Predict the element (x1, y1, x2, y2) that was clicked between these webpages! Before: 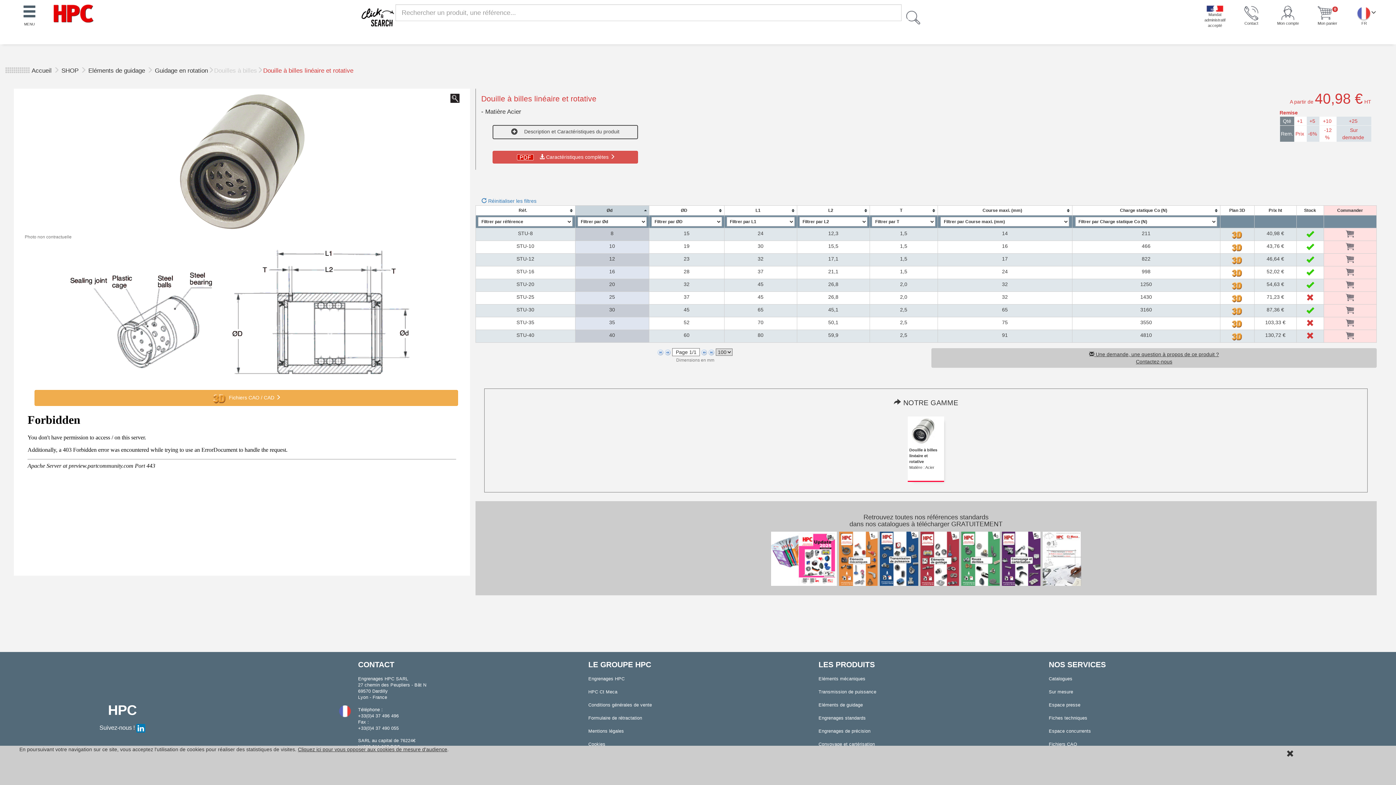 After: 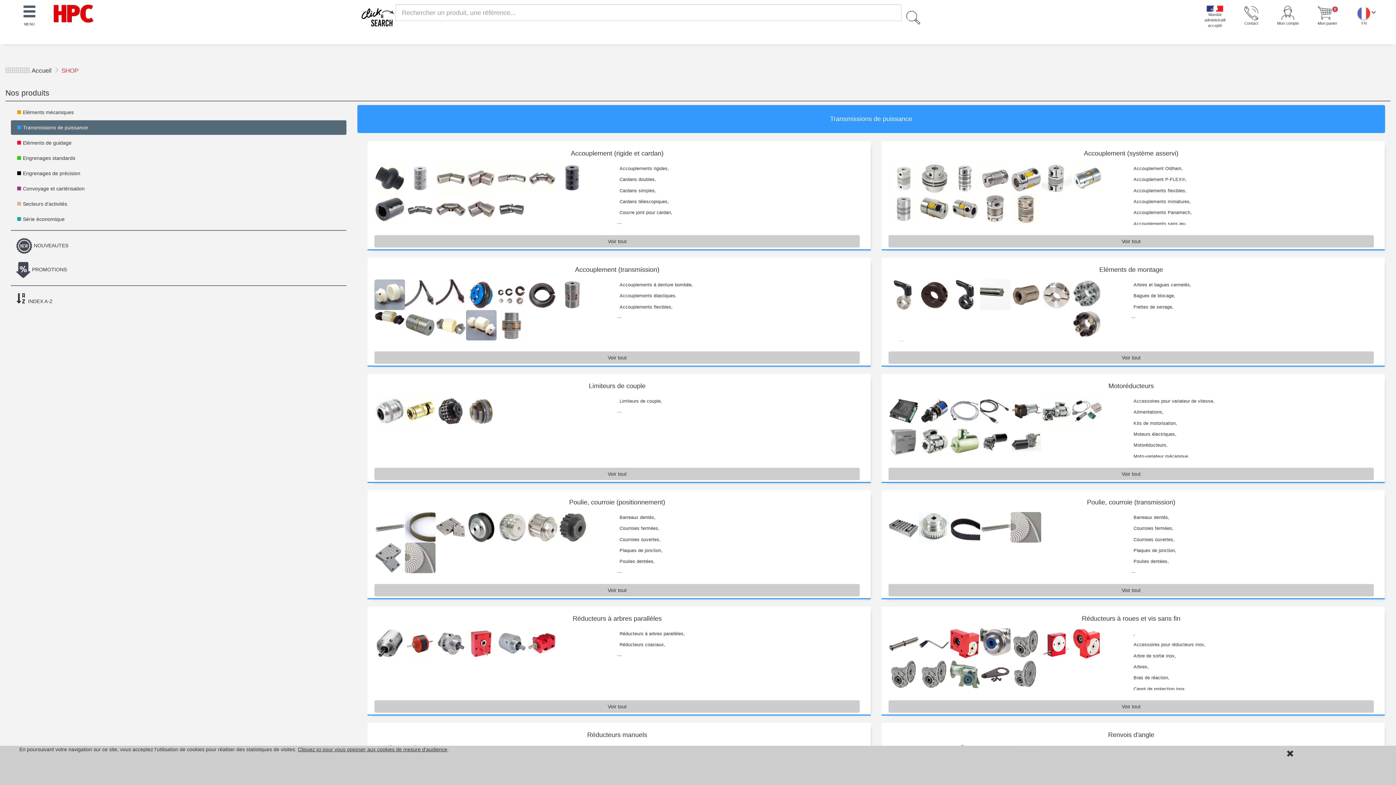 Action: bbox: (818, 689, 876, 695) label: Transmission de puissance